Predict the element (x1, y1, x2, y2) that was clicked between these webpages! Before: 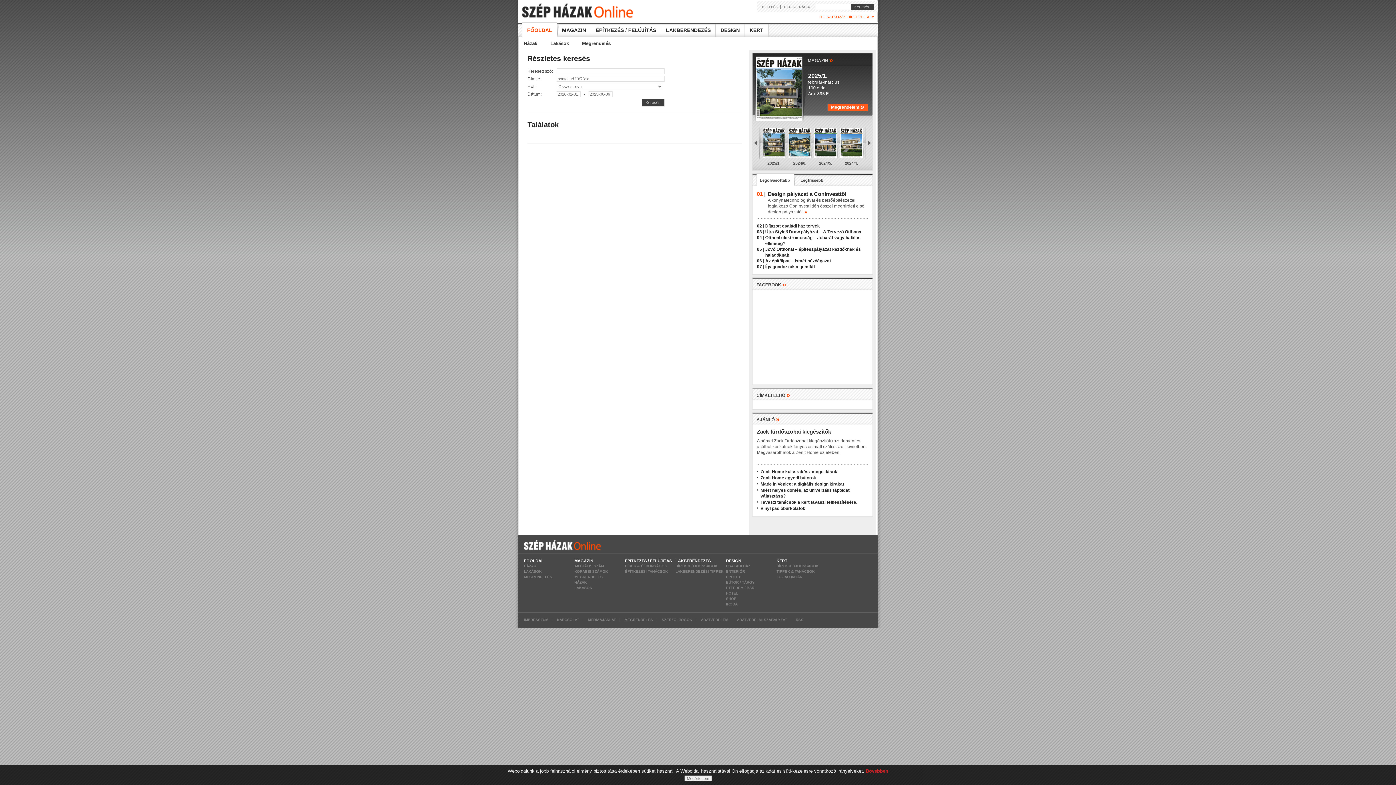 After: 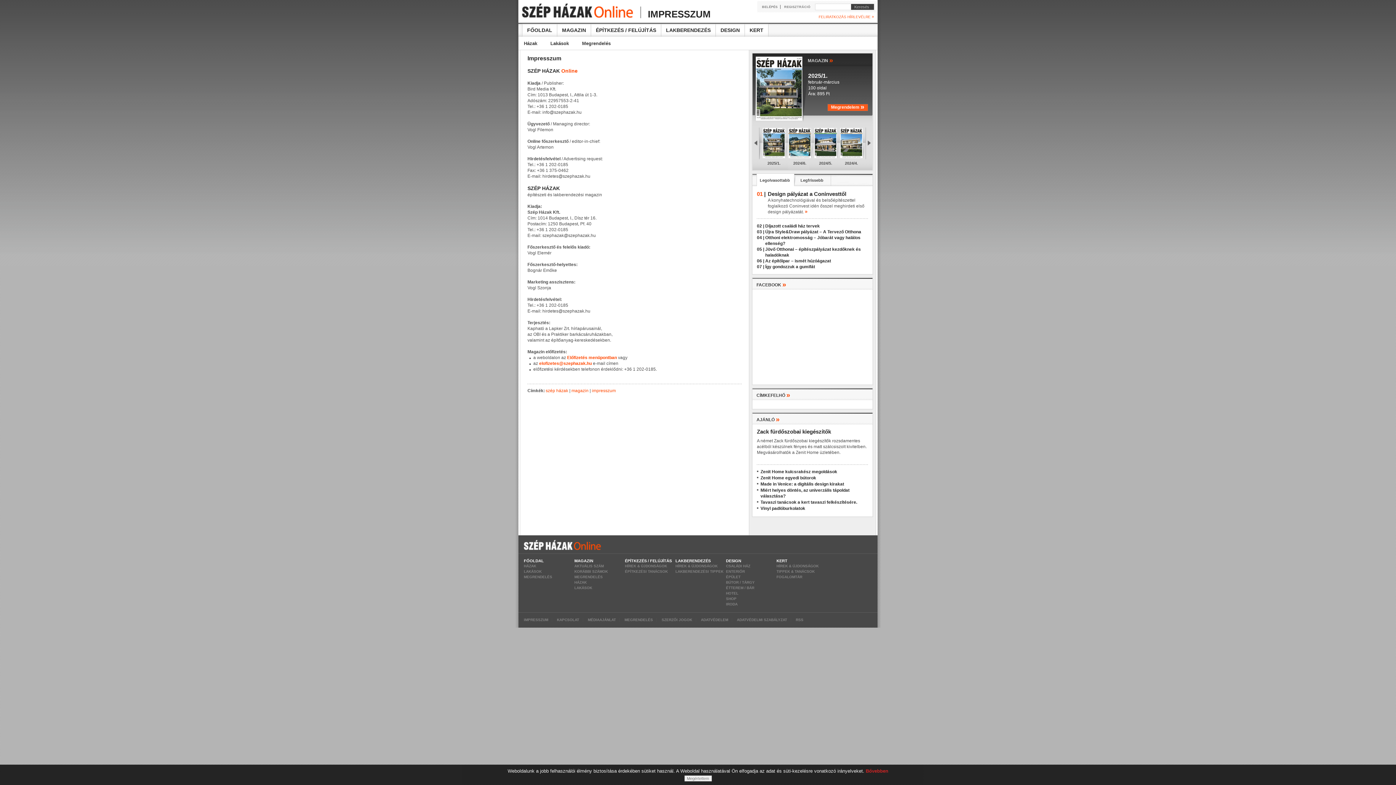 Action: label: IMPRESSZUM bbox: (524, 618, 548, 622)